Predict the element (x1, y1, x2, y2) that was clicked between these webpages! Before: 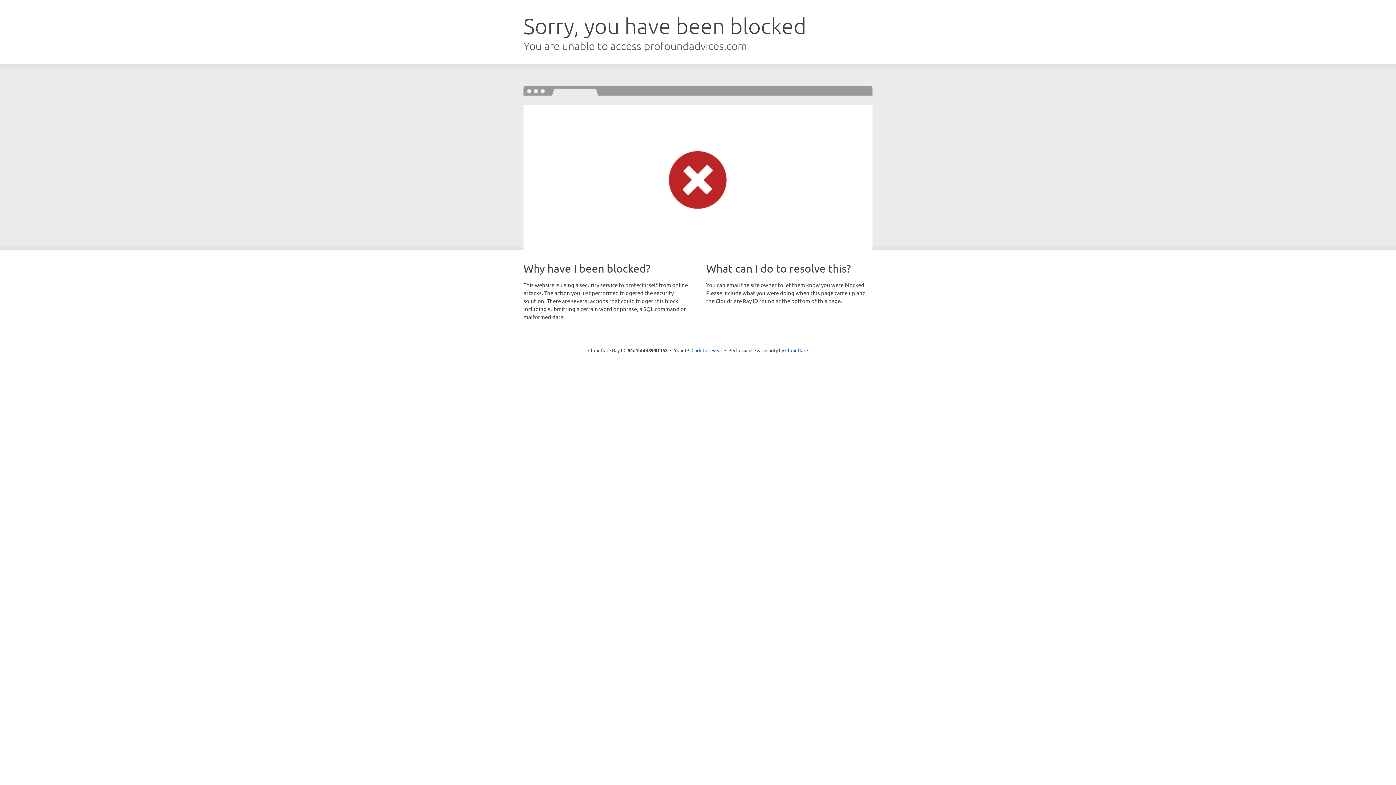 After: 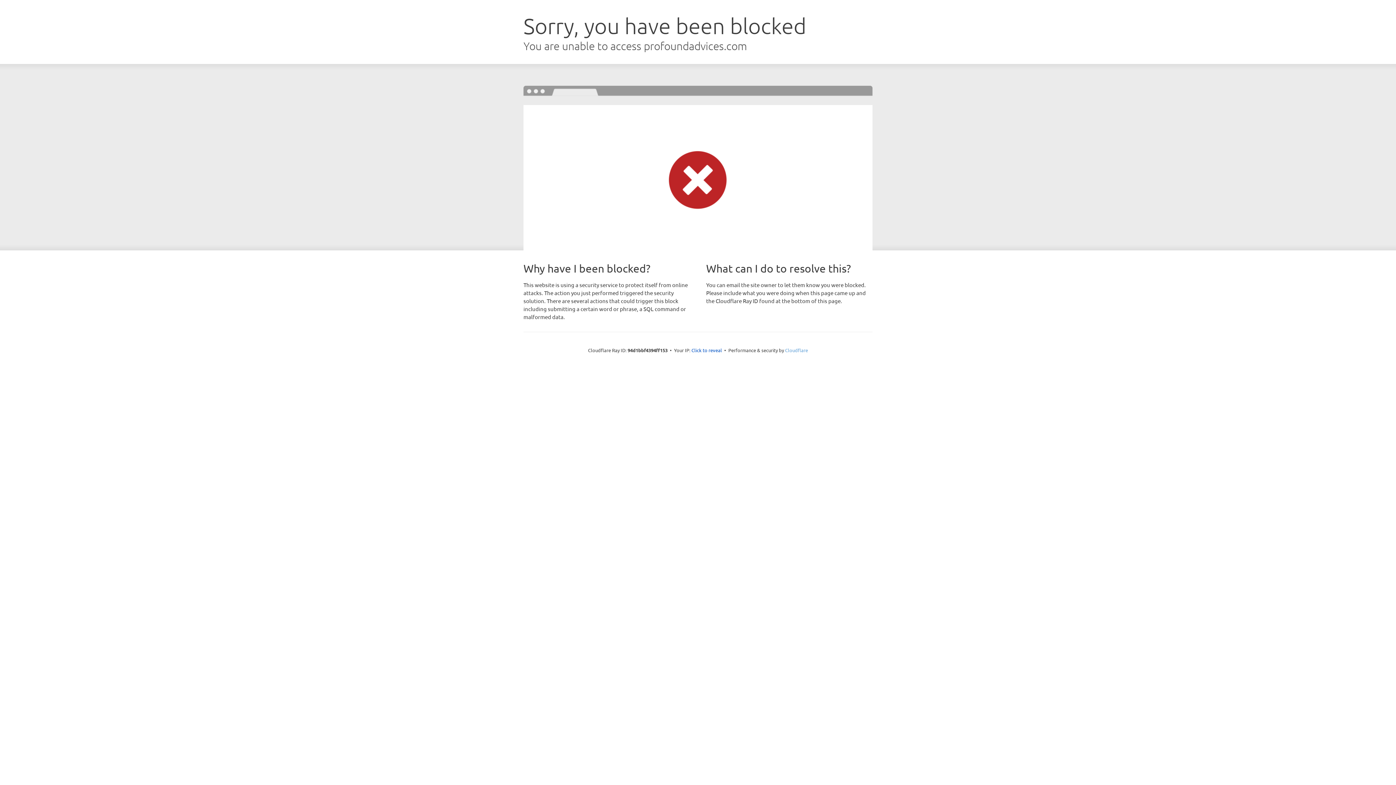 Action: bbox: (785, 347, 808, 353) label: Cloudflare